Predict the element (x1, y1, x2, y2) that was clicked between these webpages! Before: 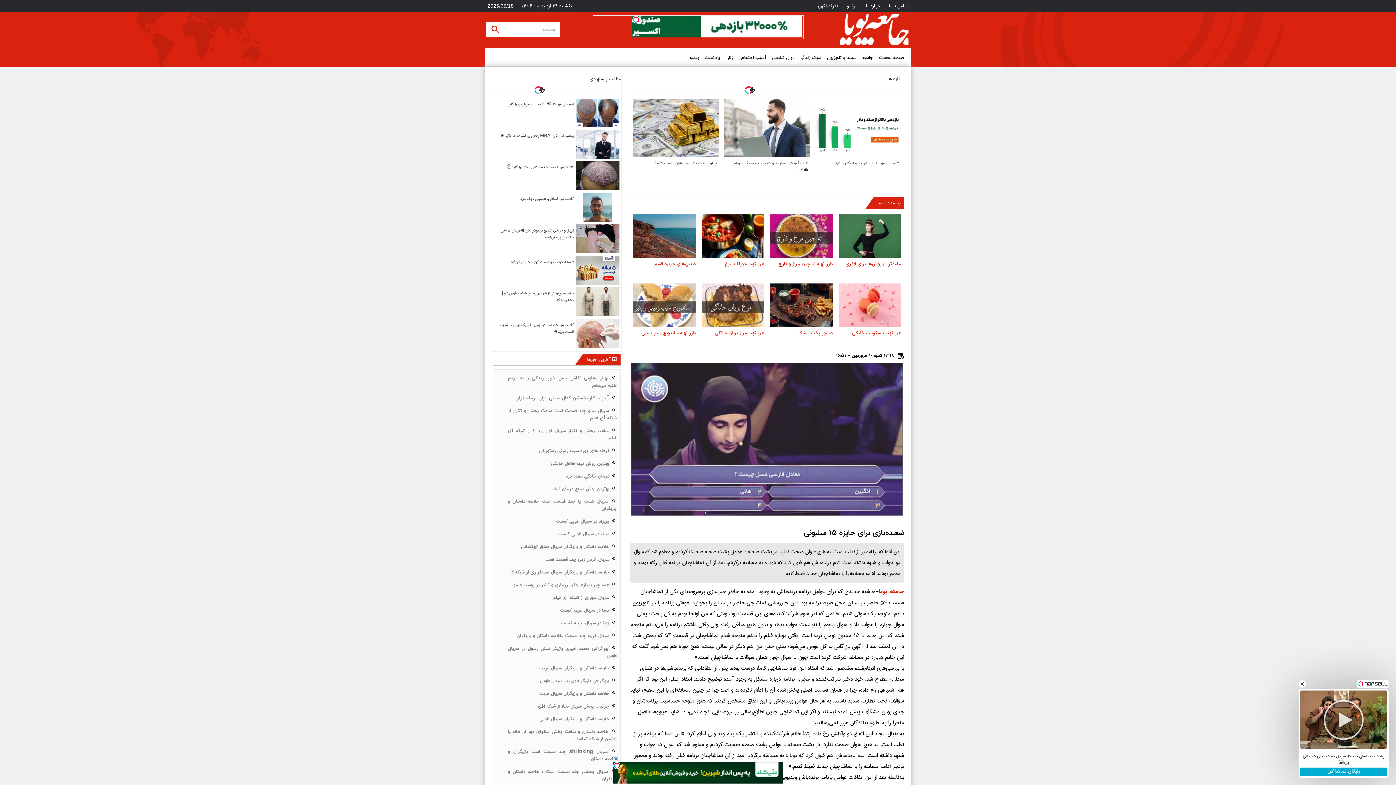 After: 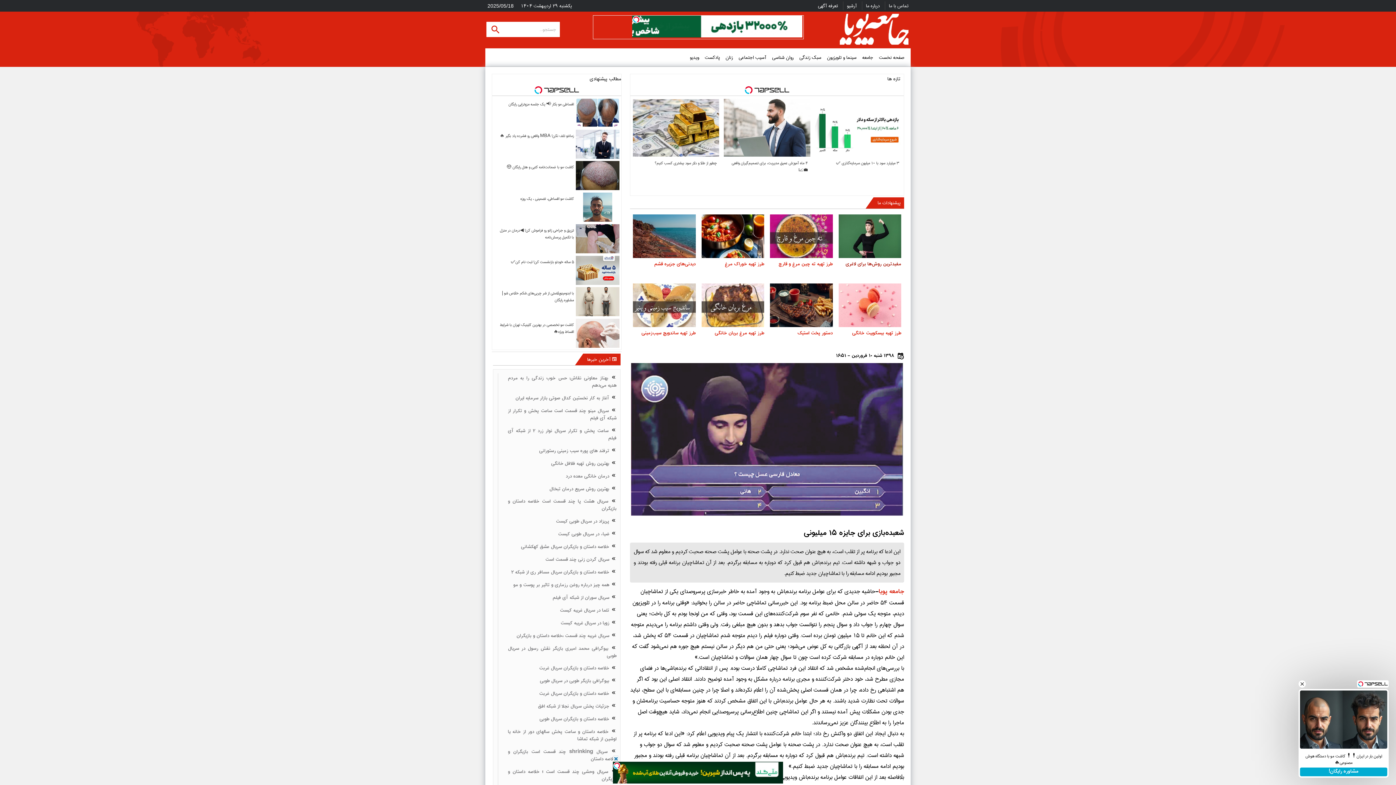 Action: label: مفیدترین روش‌ها برای لاغری bbox: (845, 261, 901, 267)